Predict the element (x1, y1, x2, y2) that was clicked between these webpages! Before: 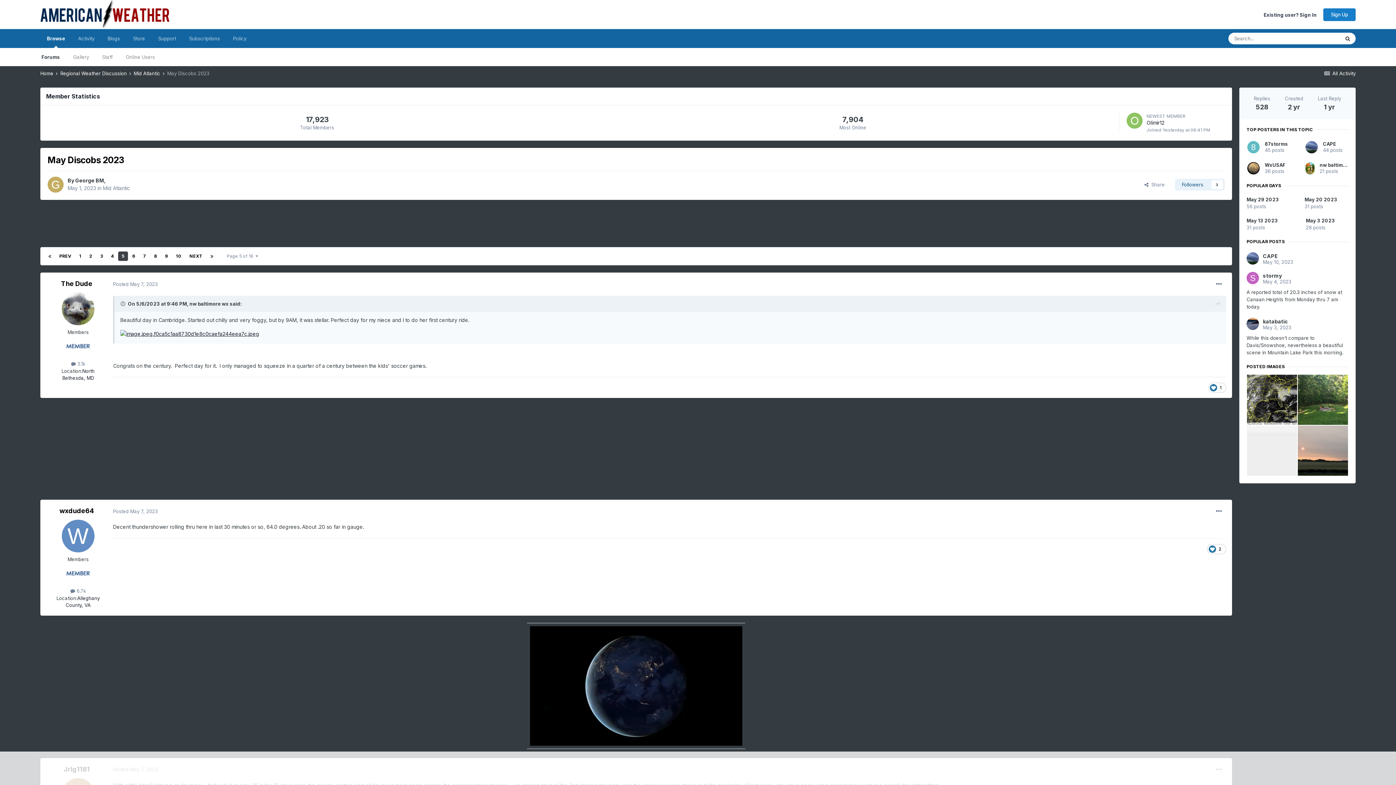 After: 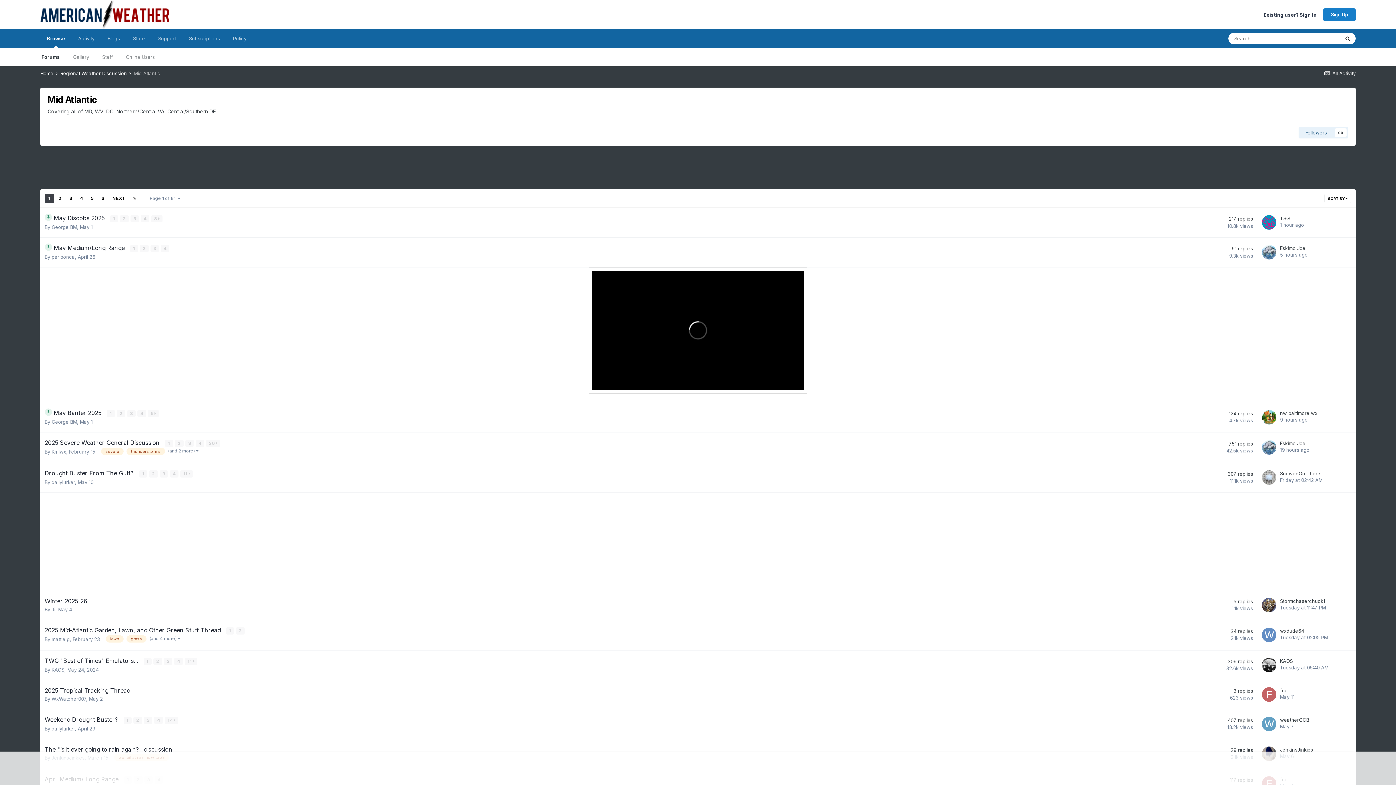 Action: label: Mid Atlantic  bbox: (133, 70, 165, 76)